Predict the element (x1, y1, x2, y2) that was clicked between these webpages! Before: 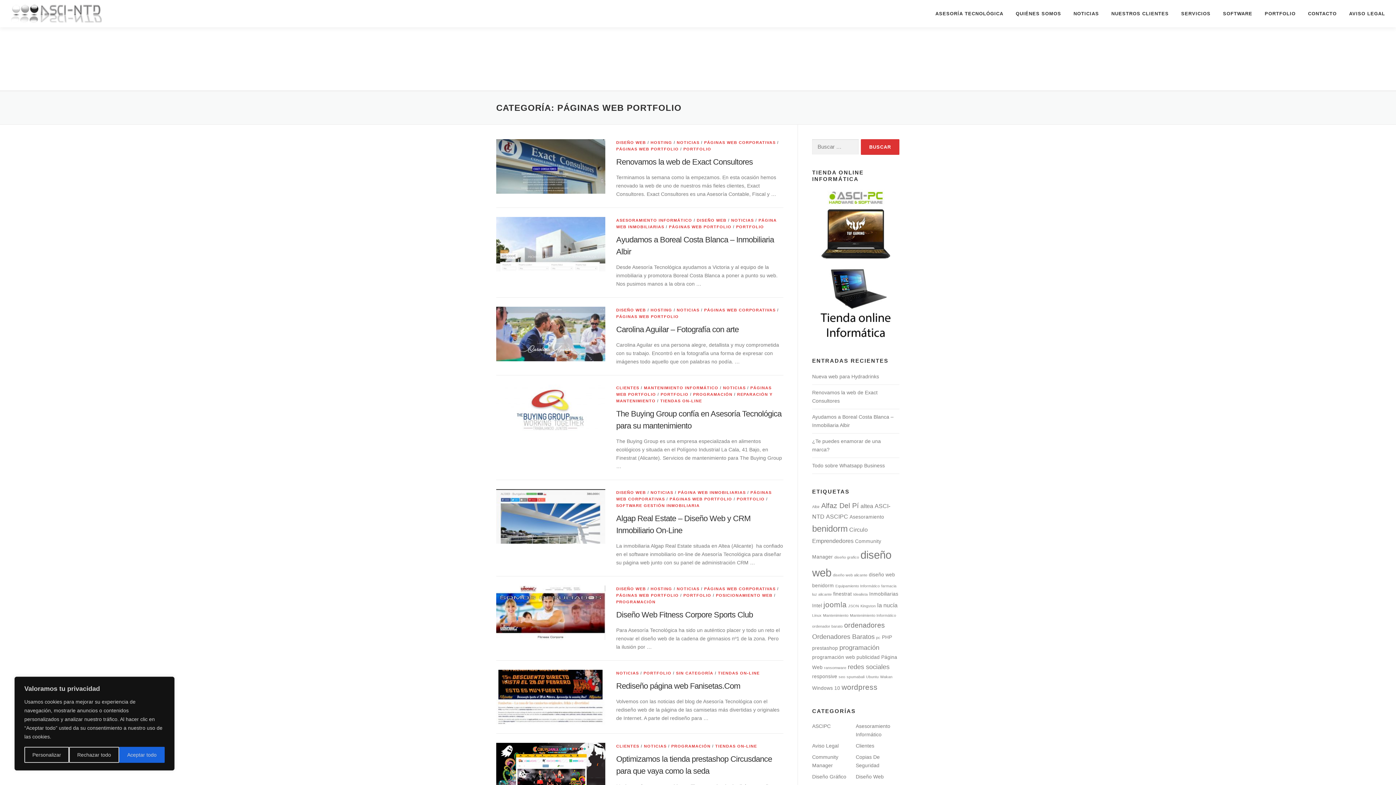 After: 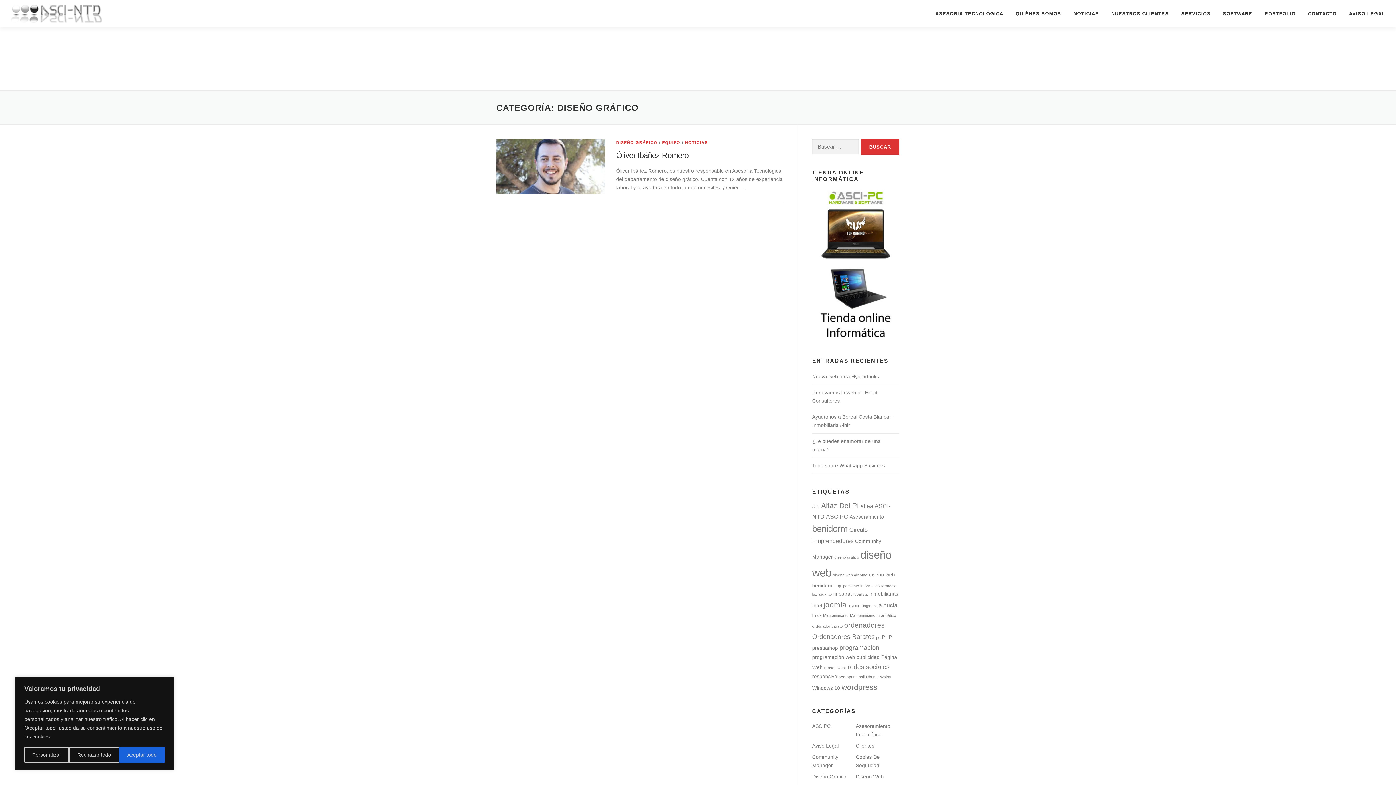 Action: bbox: (812, 774, 846, 779) label: Diseño Gráfico